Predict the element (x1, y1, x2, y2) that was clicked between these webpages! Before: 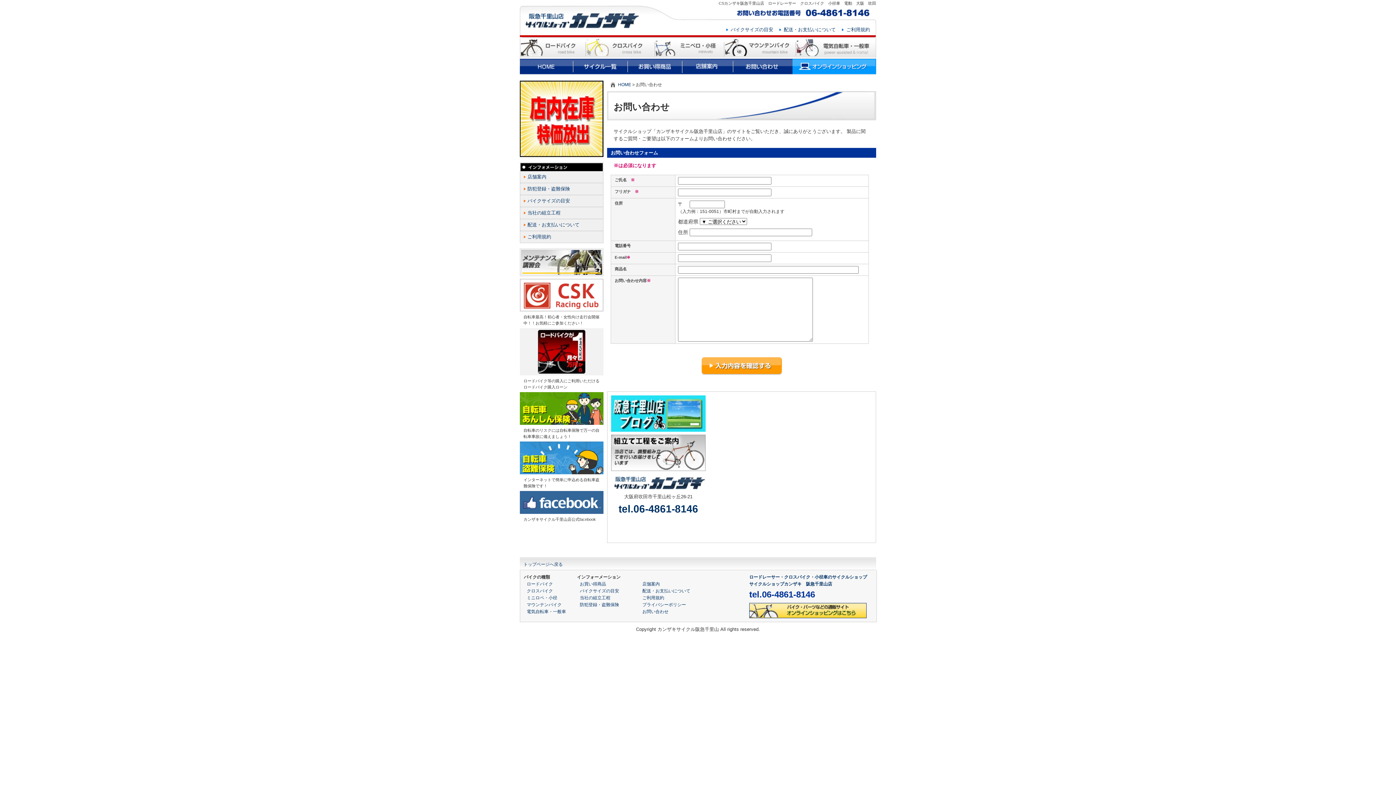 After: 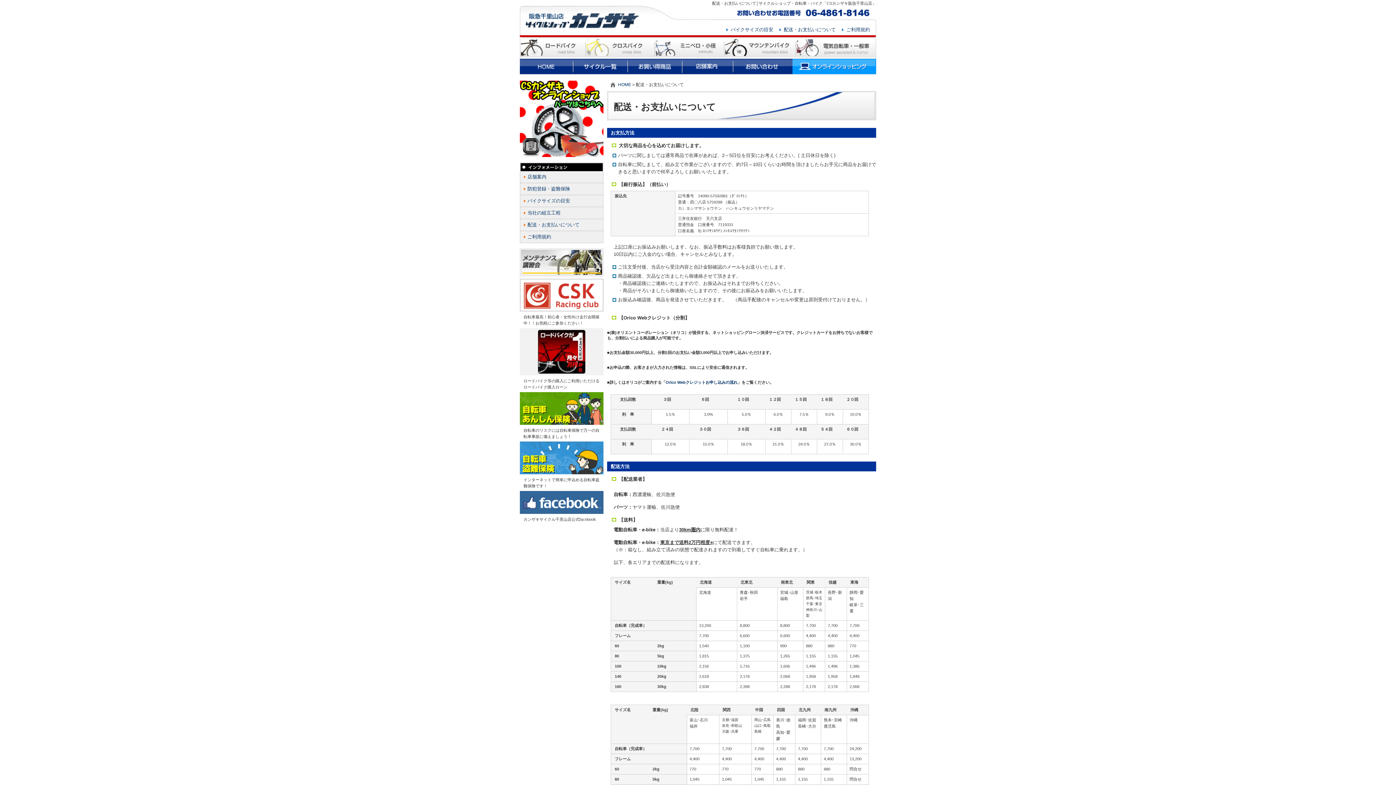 Action: label: 配送・お支払いについて bbox: (527, 222, 579, 227)